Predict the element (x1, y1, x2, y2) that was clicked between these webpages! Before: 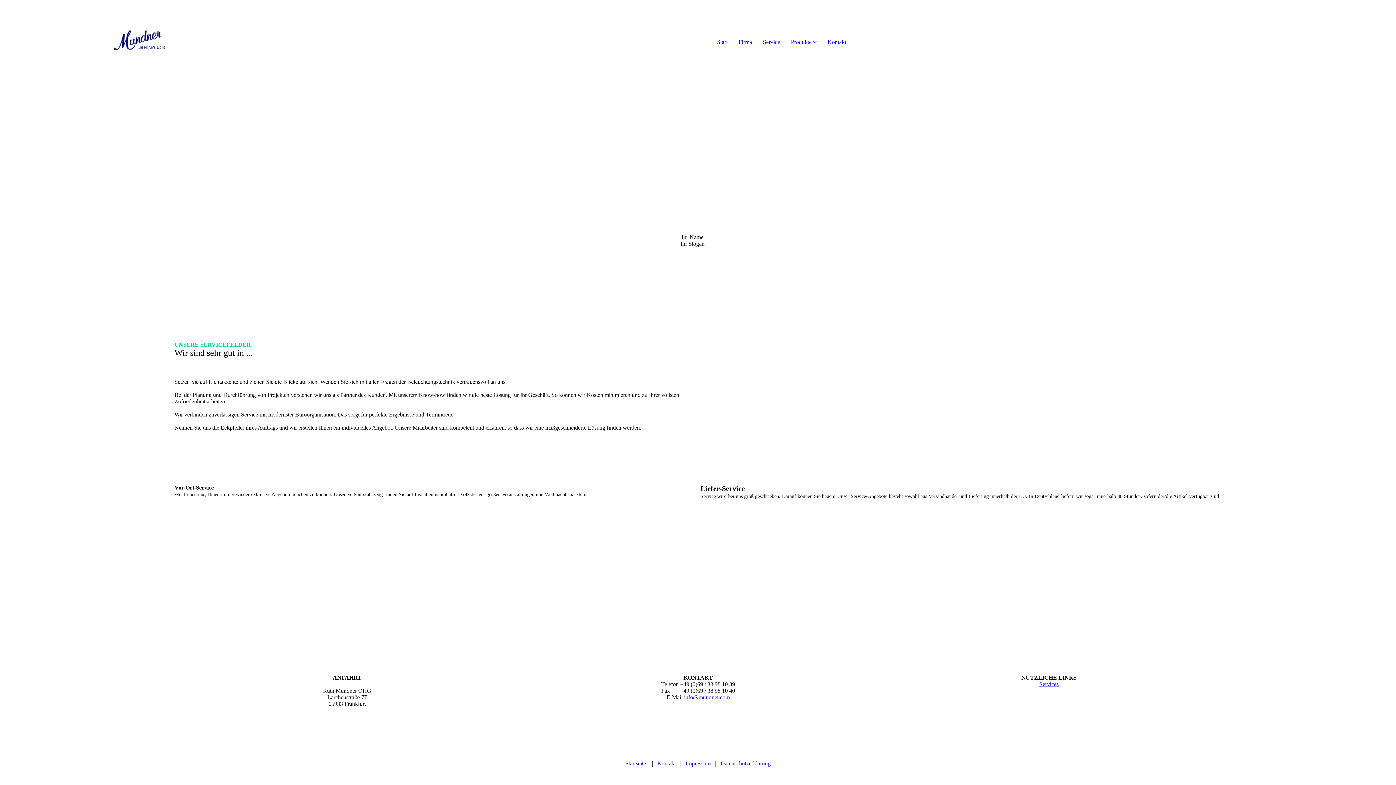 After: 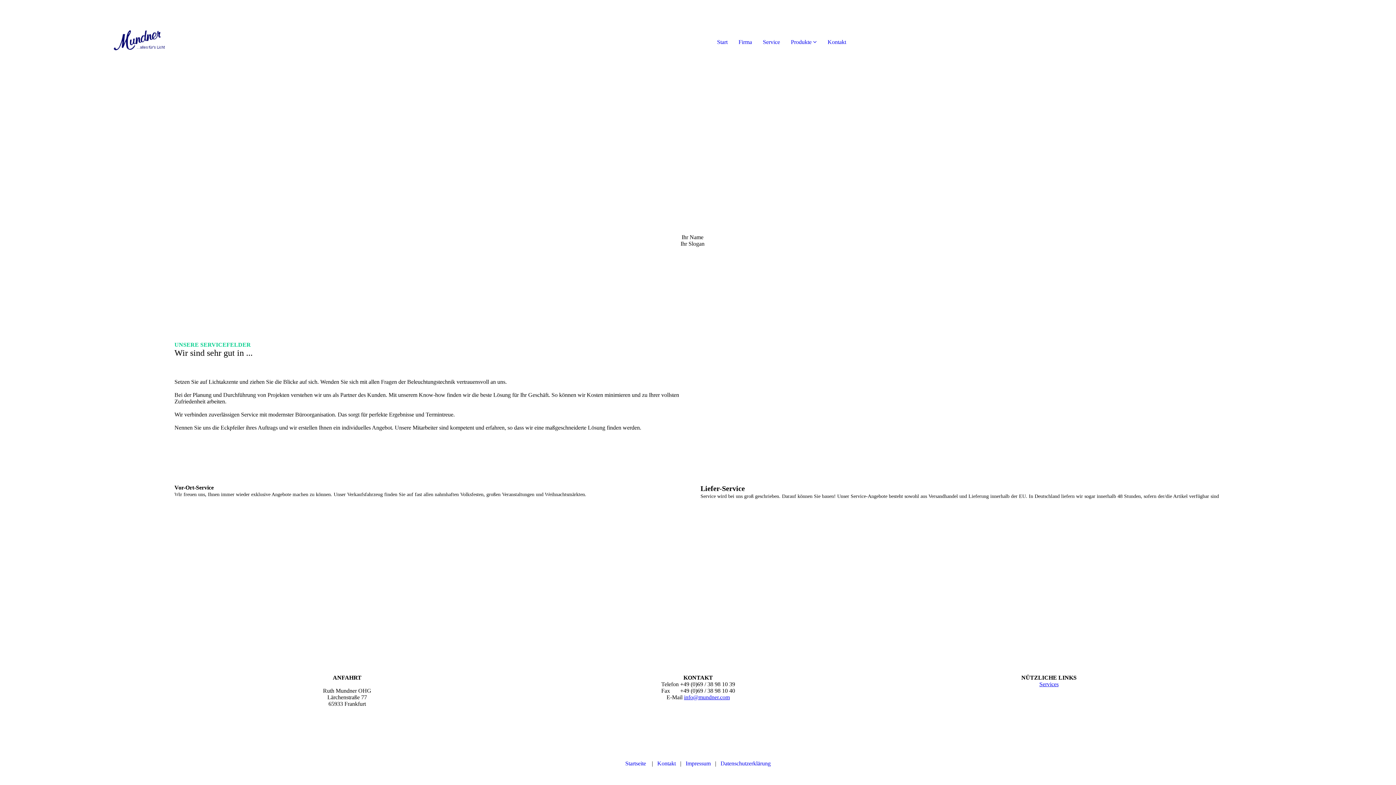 Action: bbox: (1039, 681, 1058, 687) label: Services